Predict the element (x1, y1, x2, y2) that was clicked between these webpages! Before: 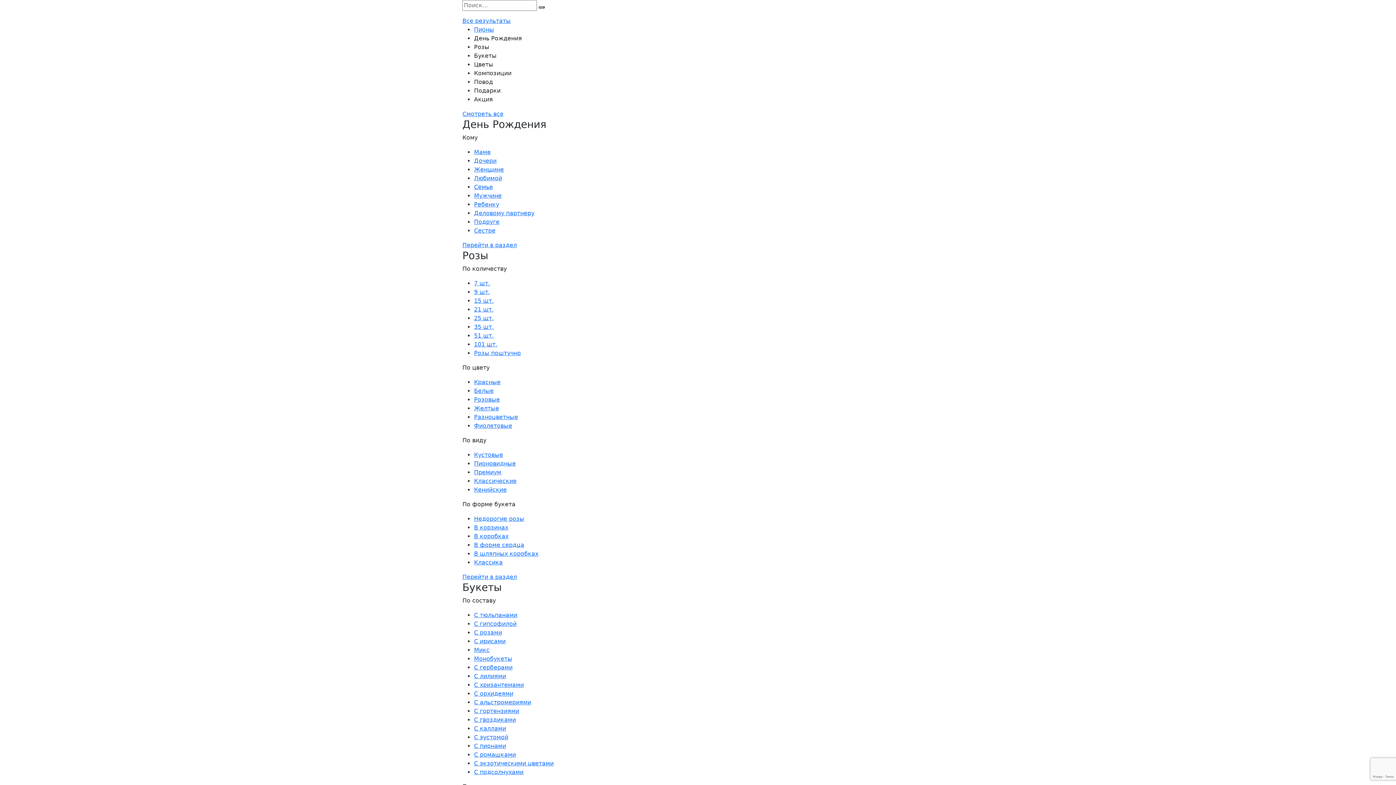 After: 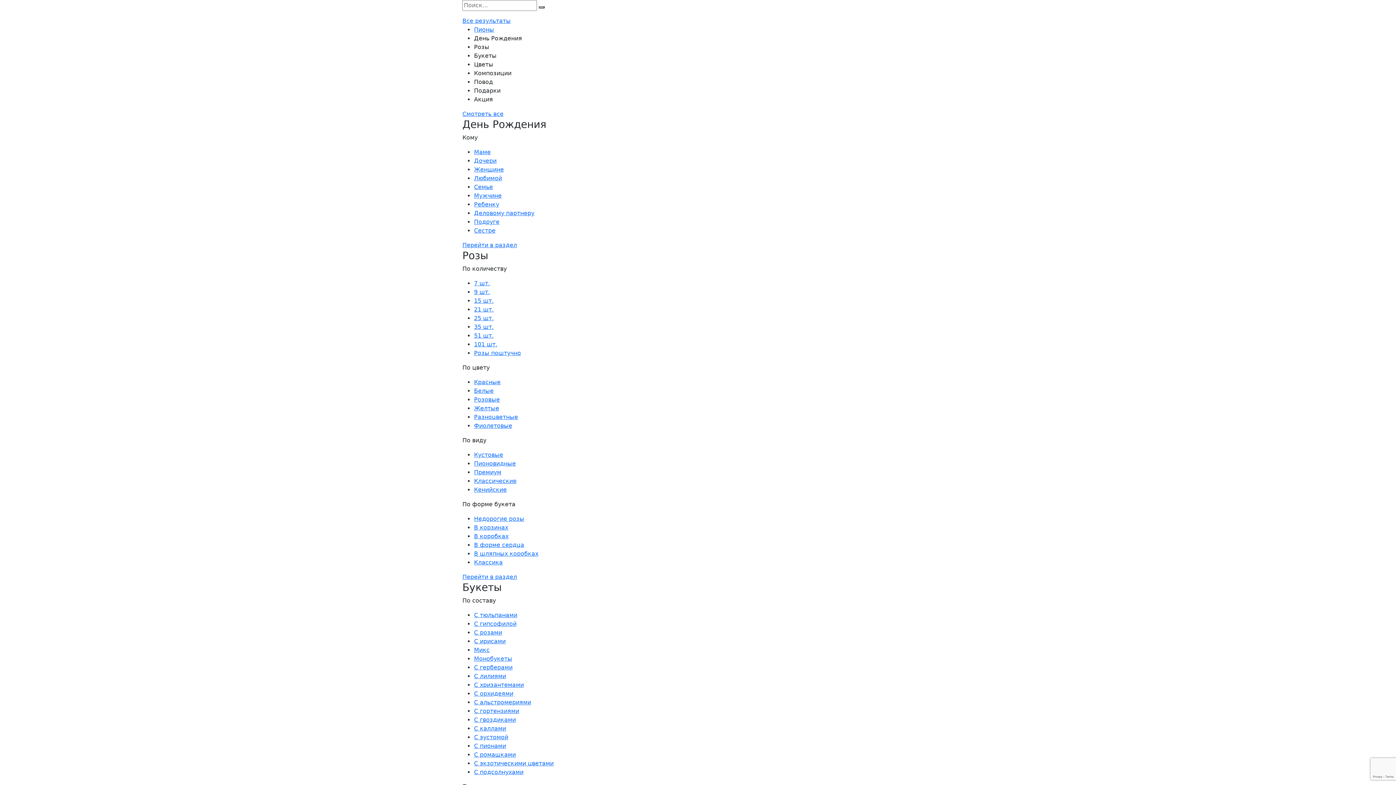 Action: label: 51 шт. bbox: (474, 332, 493, 339)